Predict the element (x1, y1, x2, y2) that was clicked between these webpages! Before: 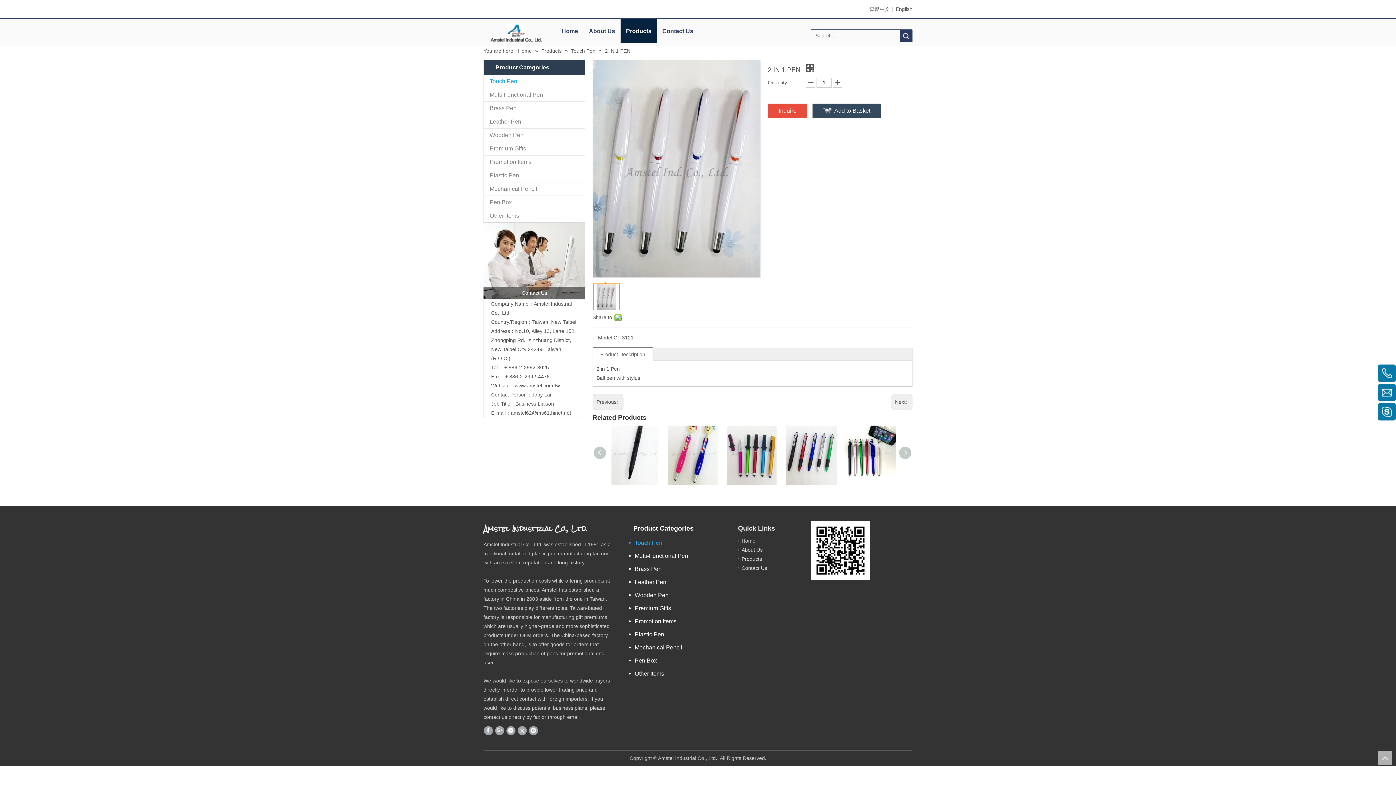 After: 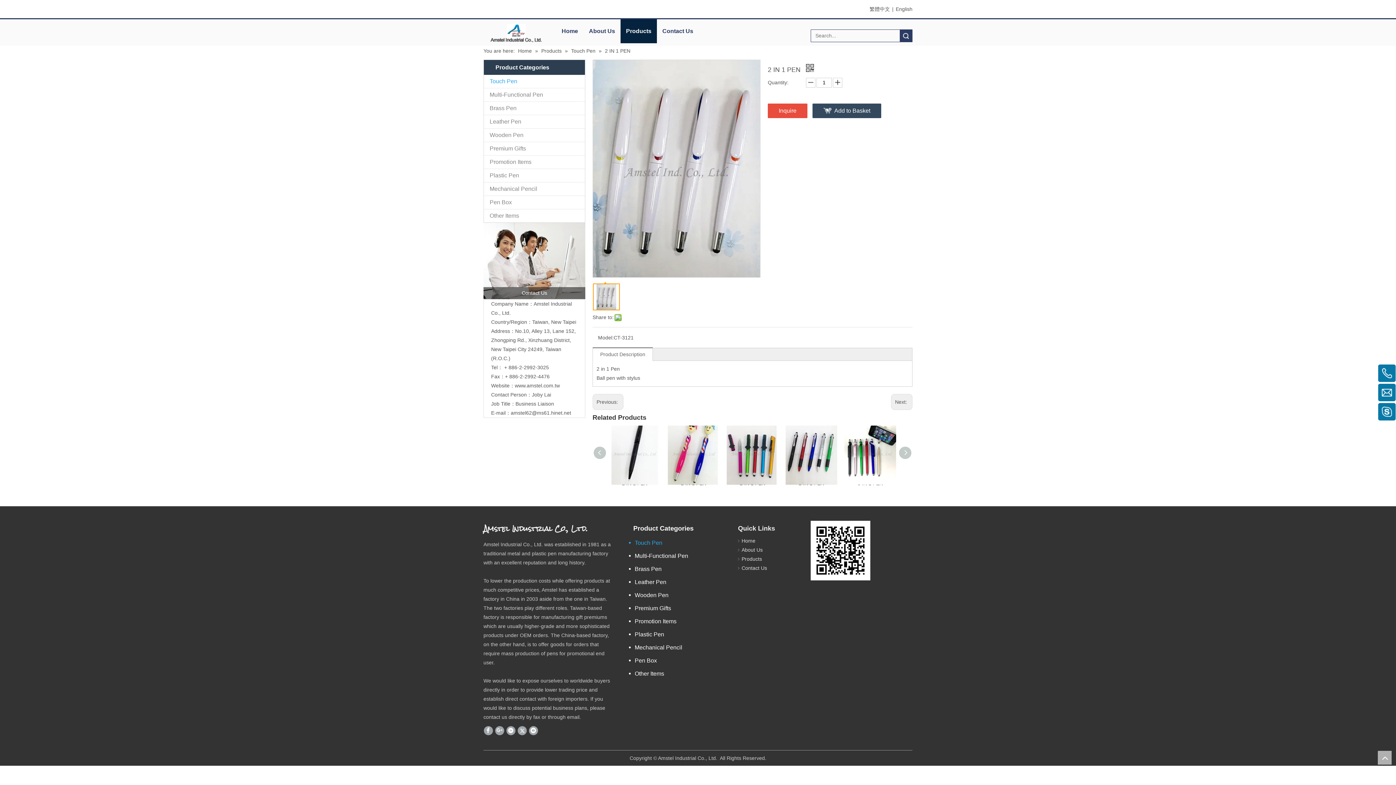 Action: bbox: (810, 521, 870, 580) label: eqrcode